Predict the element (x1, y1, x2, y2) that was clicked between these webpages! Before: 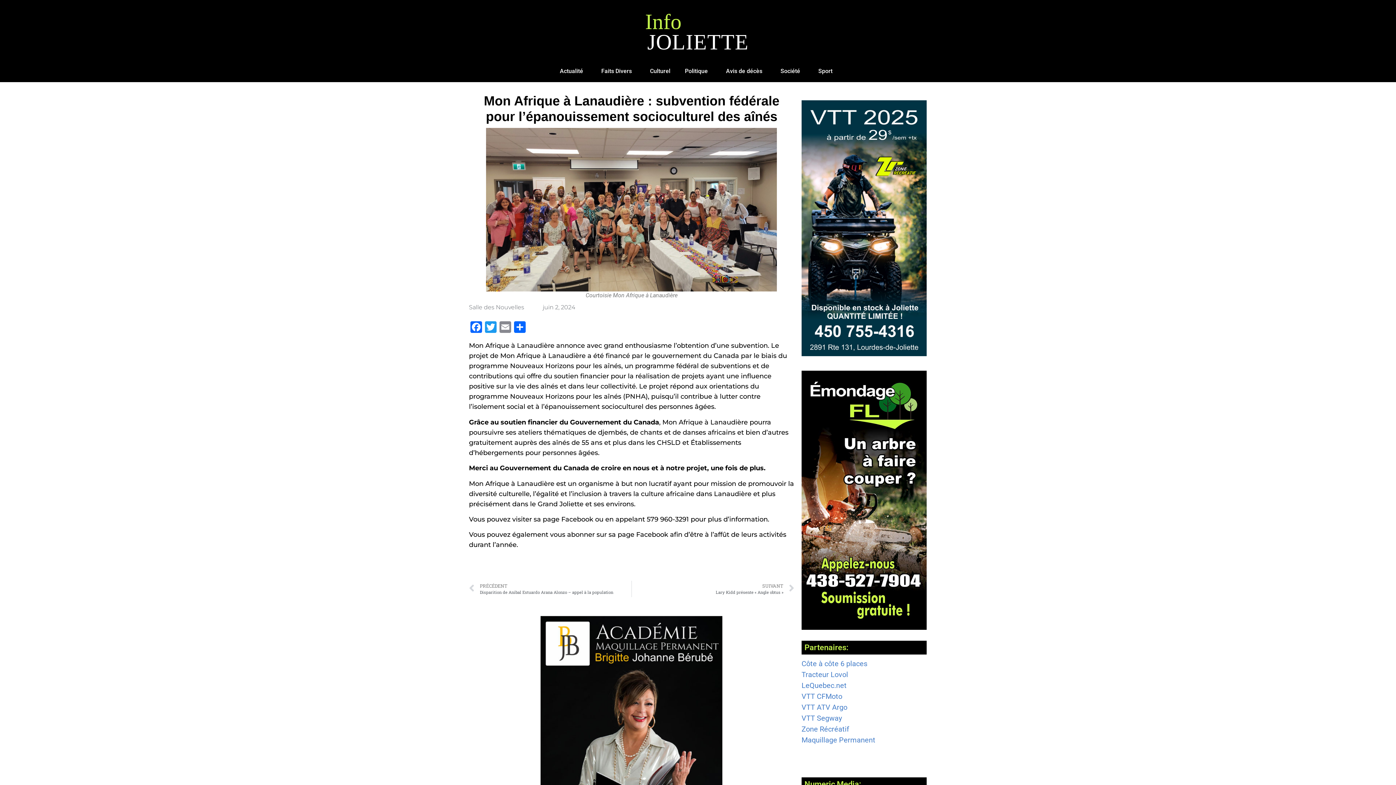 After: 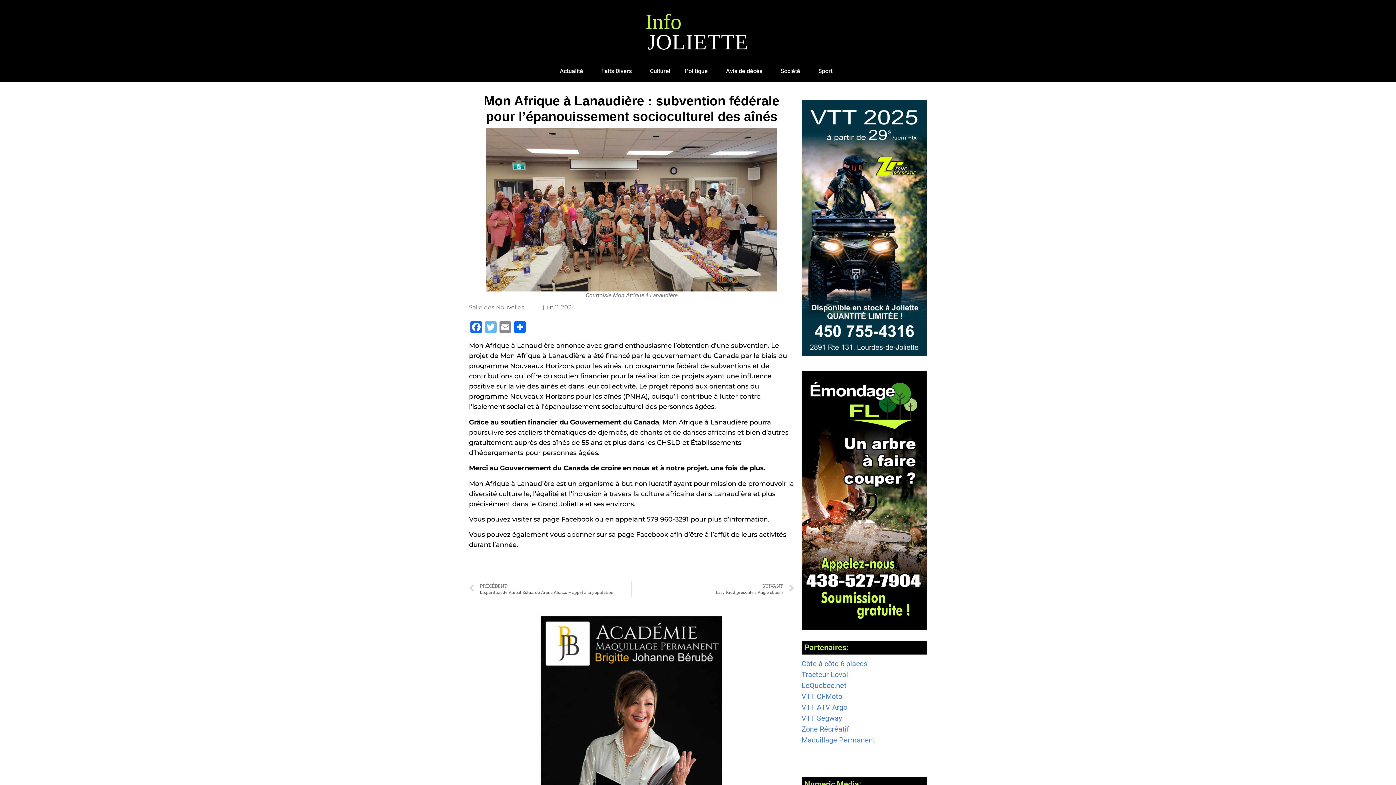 Action: bbox: (483, 321, 498, 335) label: Twitter